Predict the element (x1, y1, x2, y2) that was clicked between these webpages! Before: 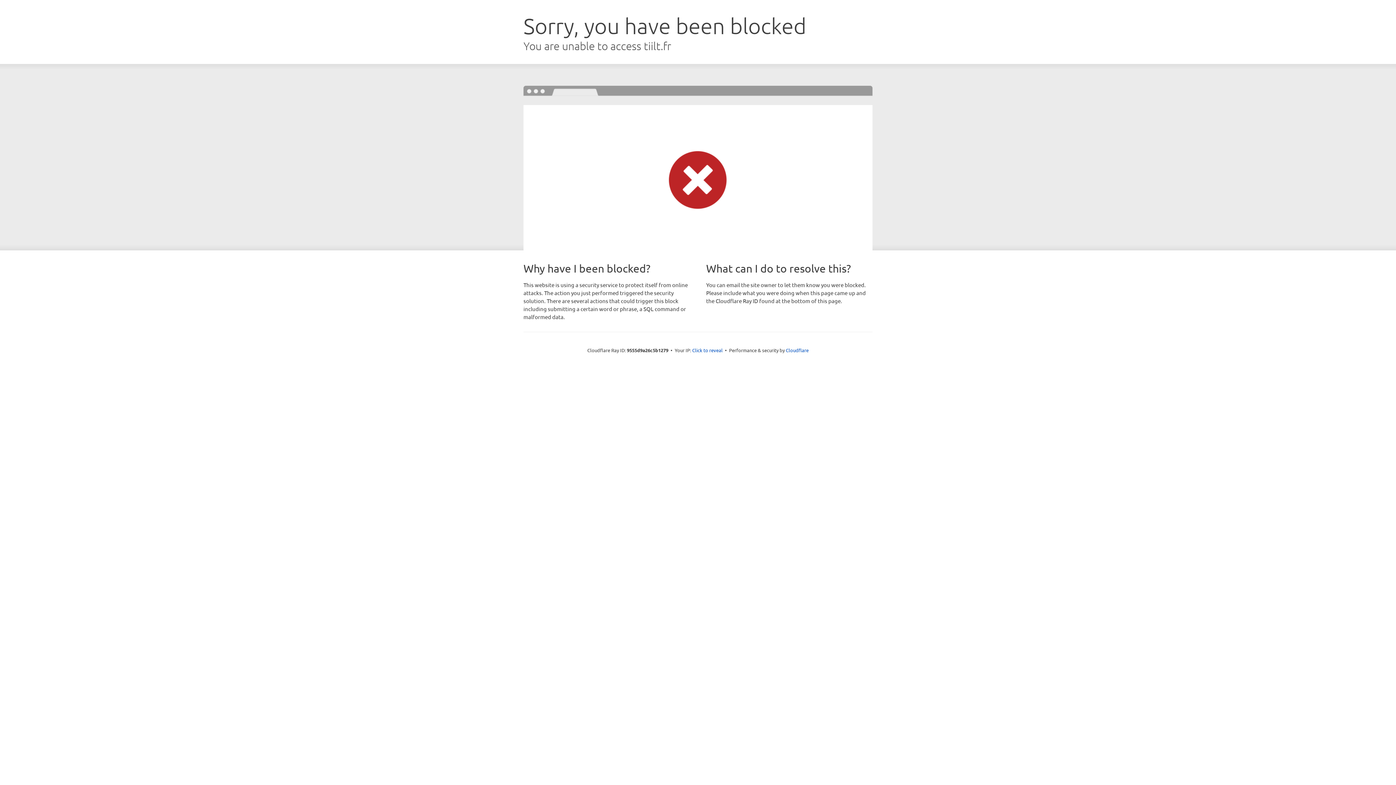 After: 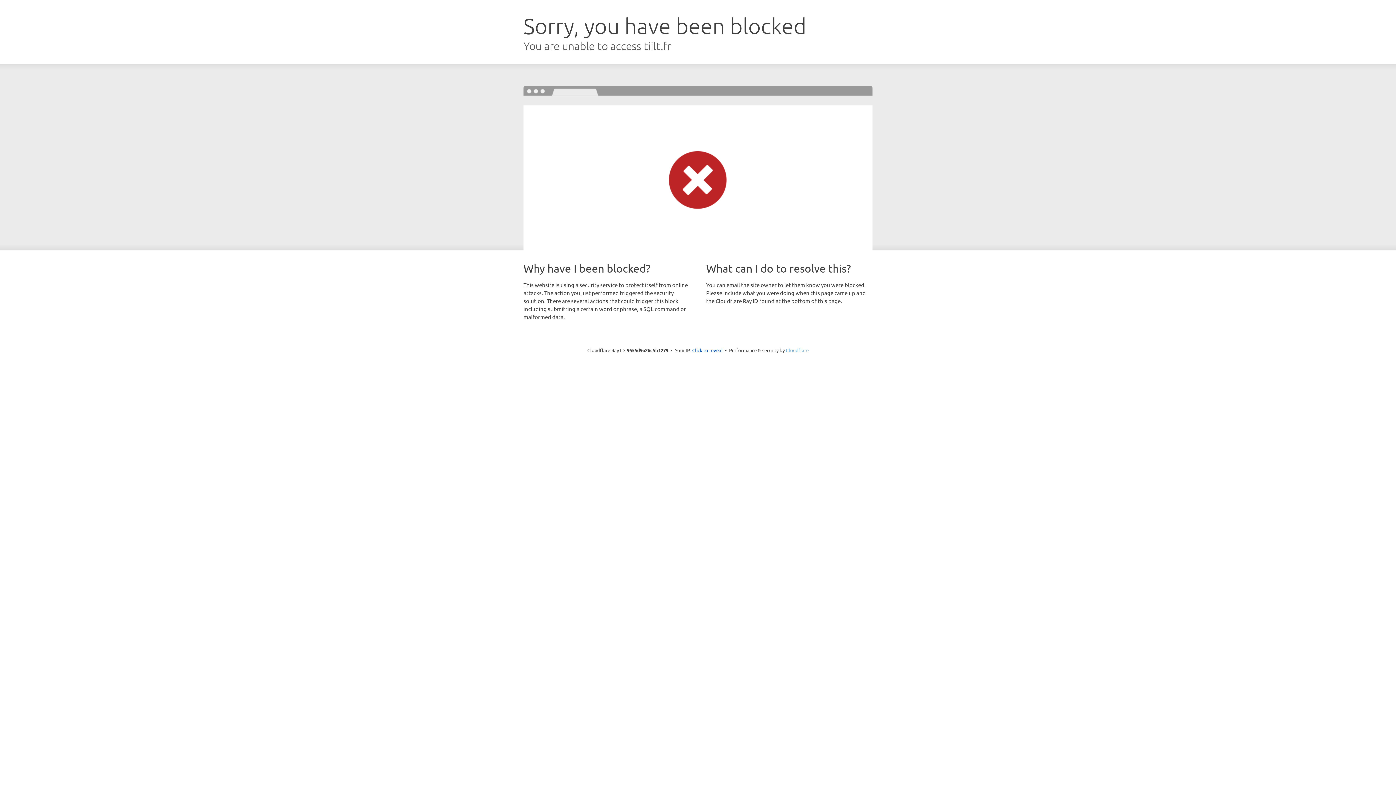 Action: bbox: (786, 347, 808, 353) label: Cloudflare